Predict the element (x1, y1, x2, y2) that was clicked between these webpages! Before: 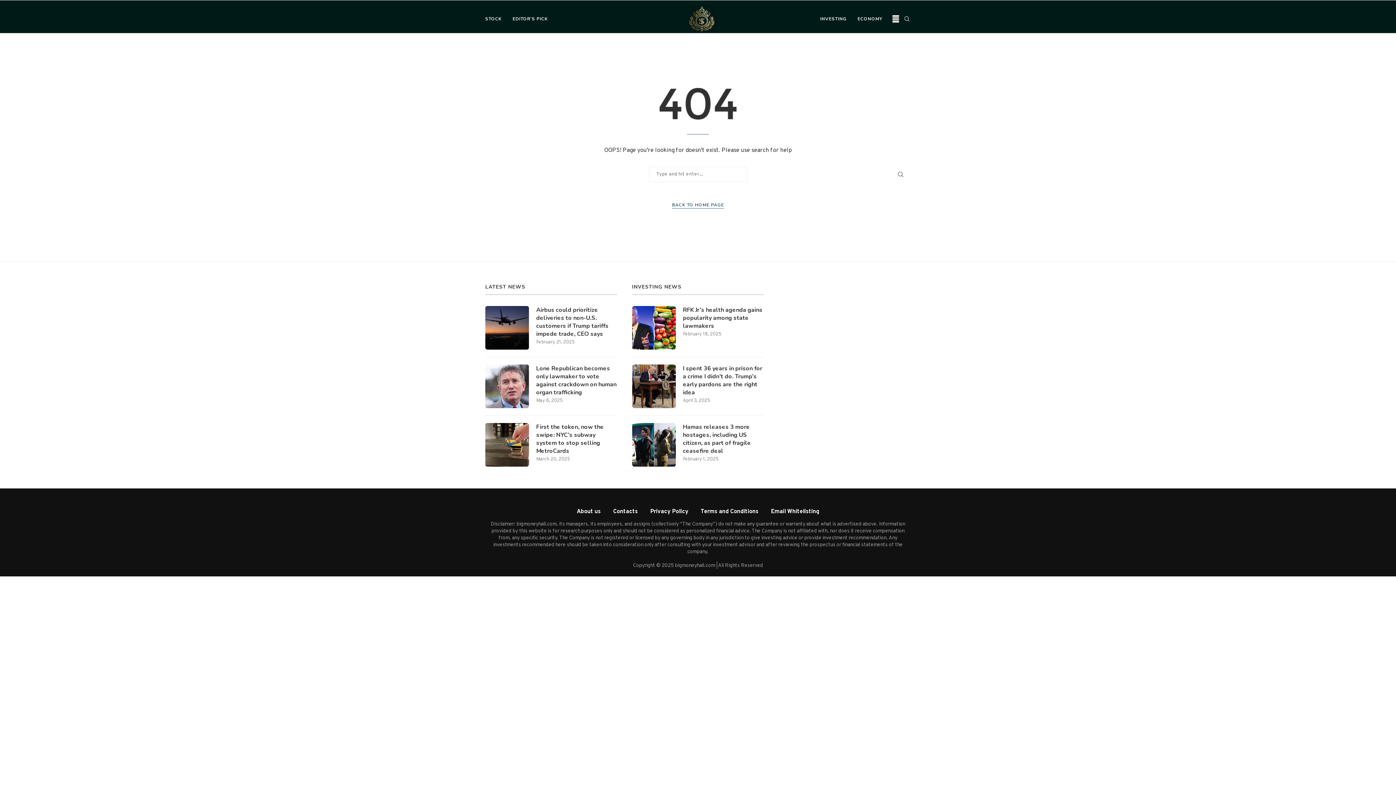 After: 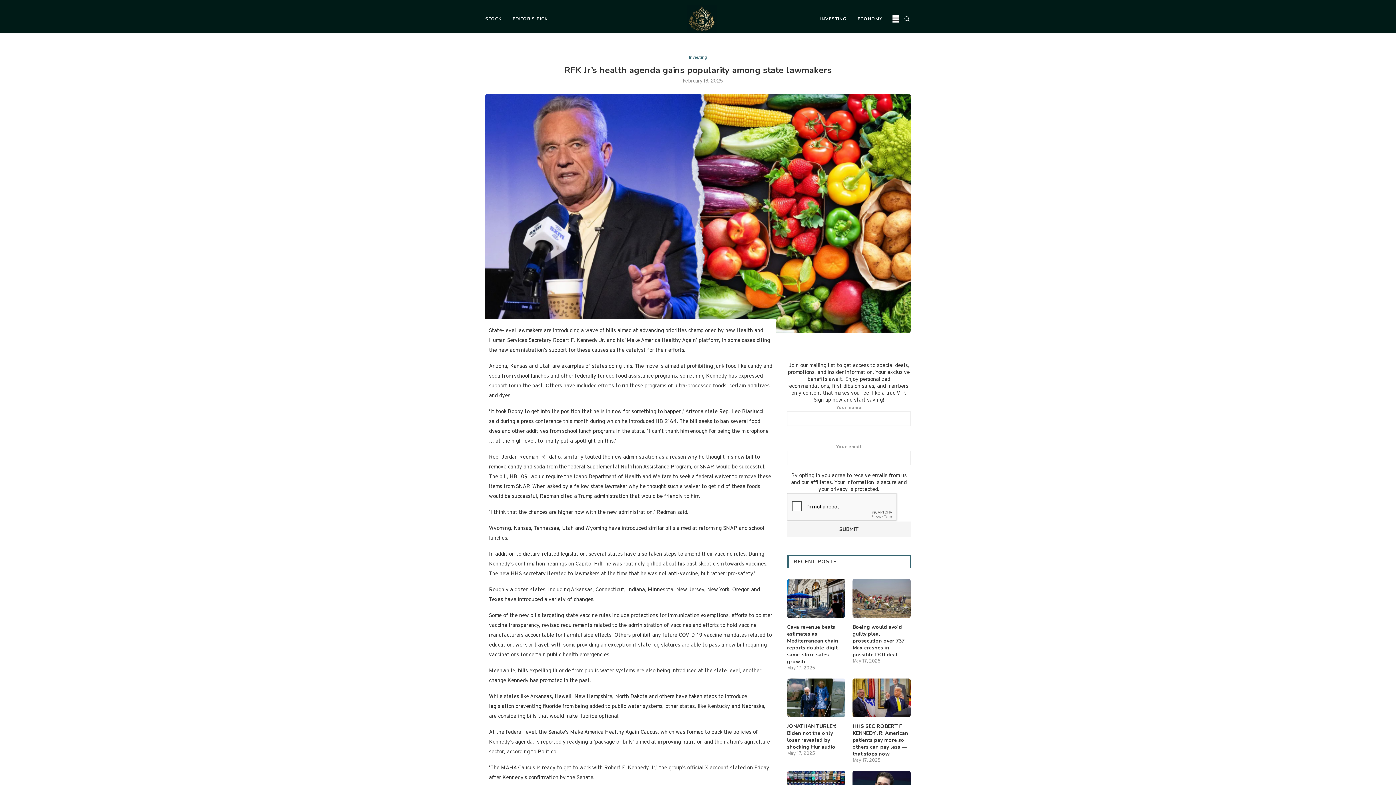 Action: bbox: (632, 306, 675, 349)